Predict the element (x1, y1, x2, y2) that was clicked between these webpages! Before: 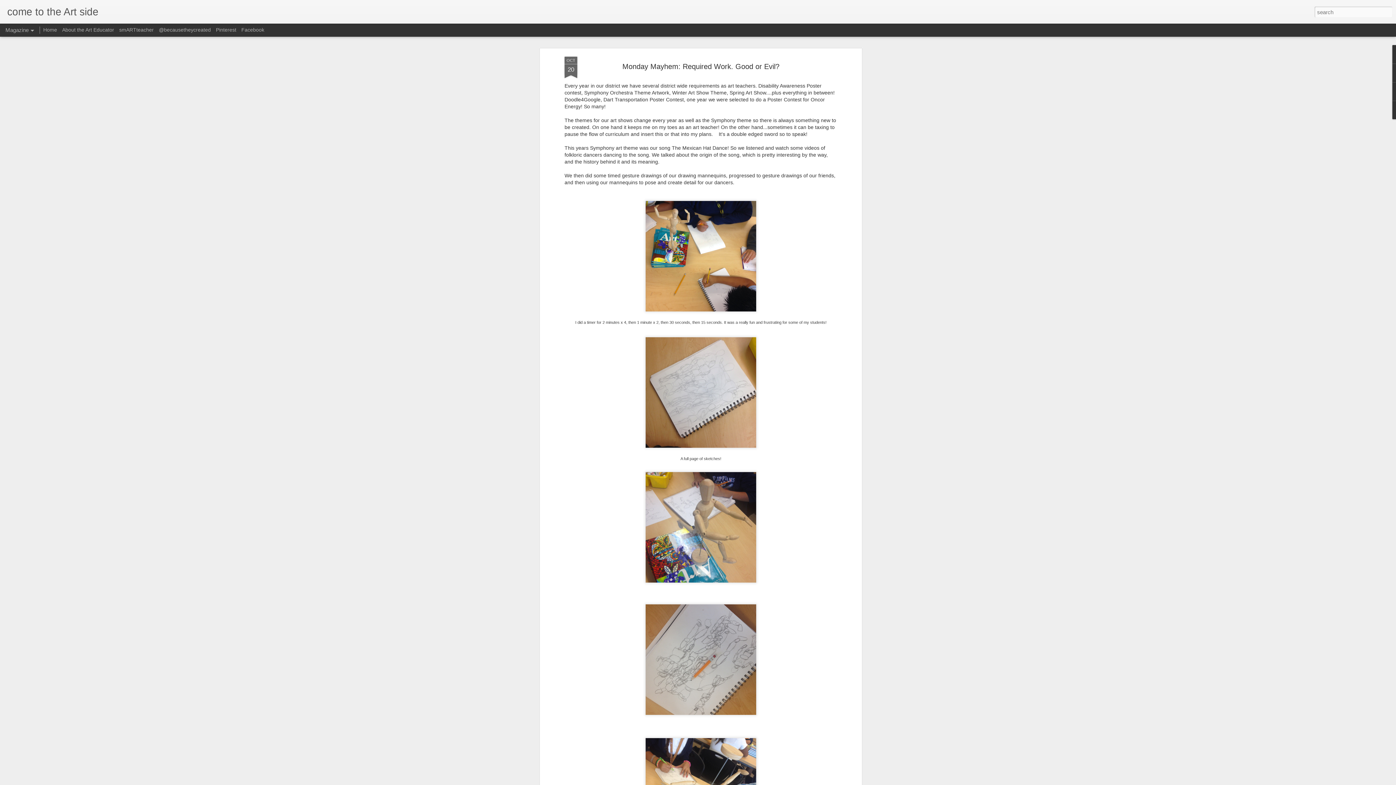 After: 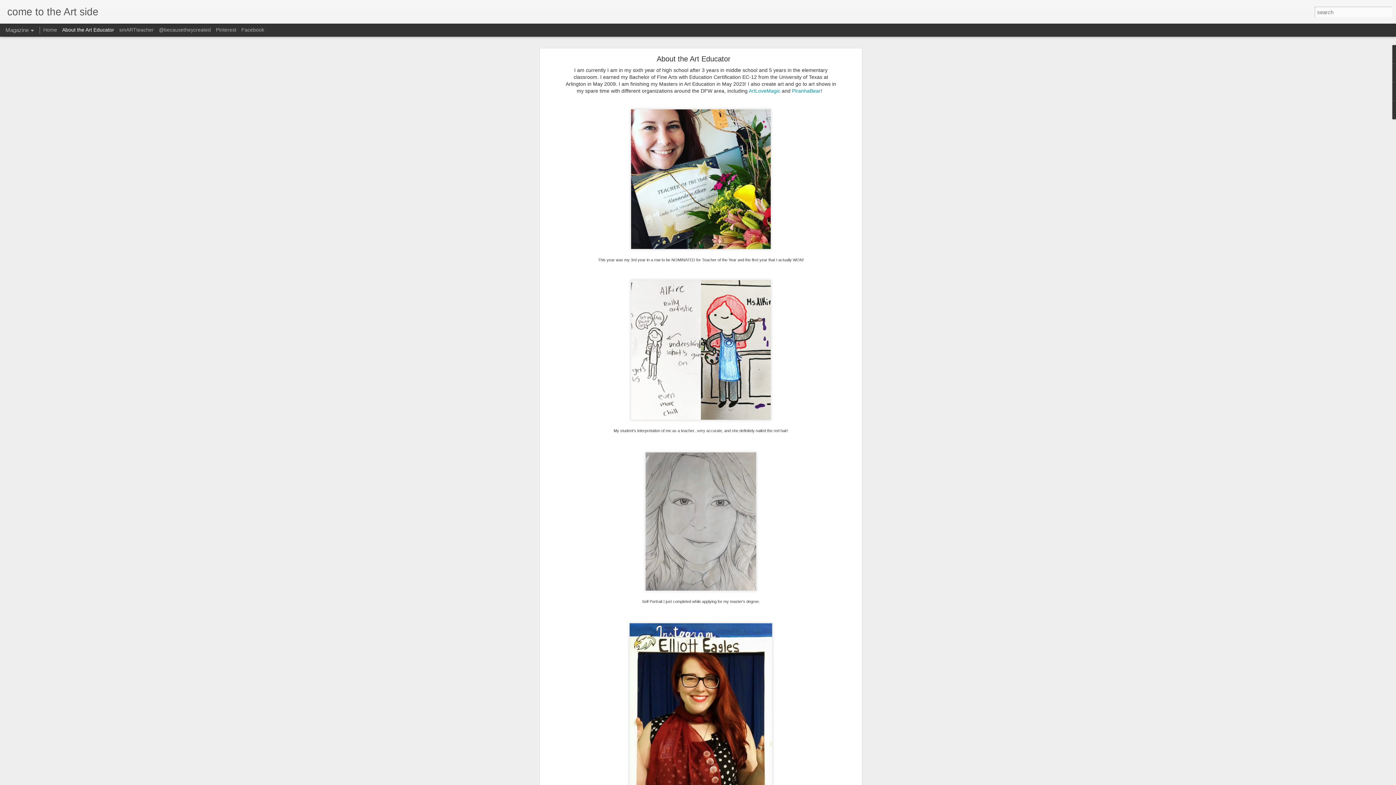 Action: label: About the Art Educator bbox: (62, 26, 114, 32)